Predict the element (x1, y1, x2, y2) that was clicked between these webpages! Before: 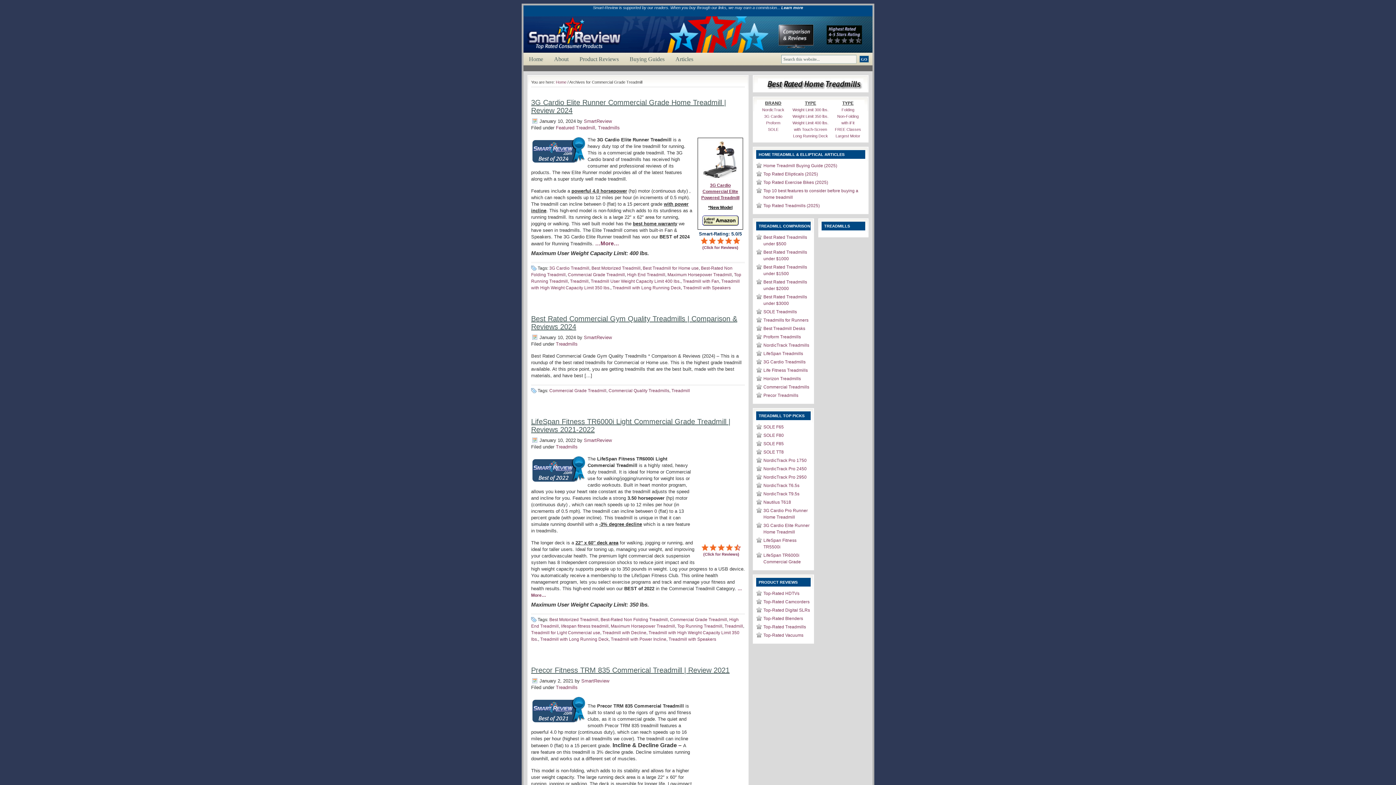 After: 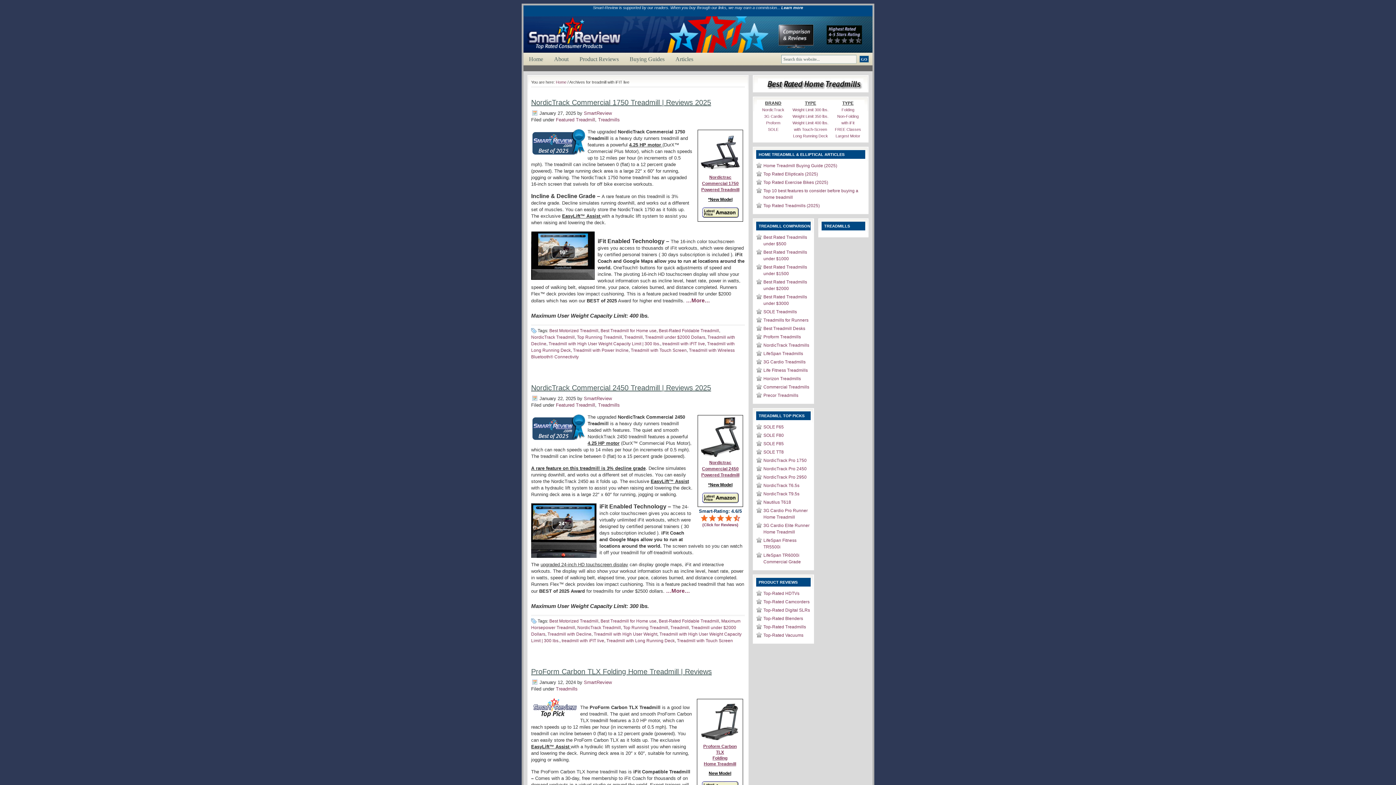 Action: label: with iFit bbox: (841, 120, 854, 125)